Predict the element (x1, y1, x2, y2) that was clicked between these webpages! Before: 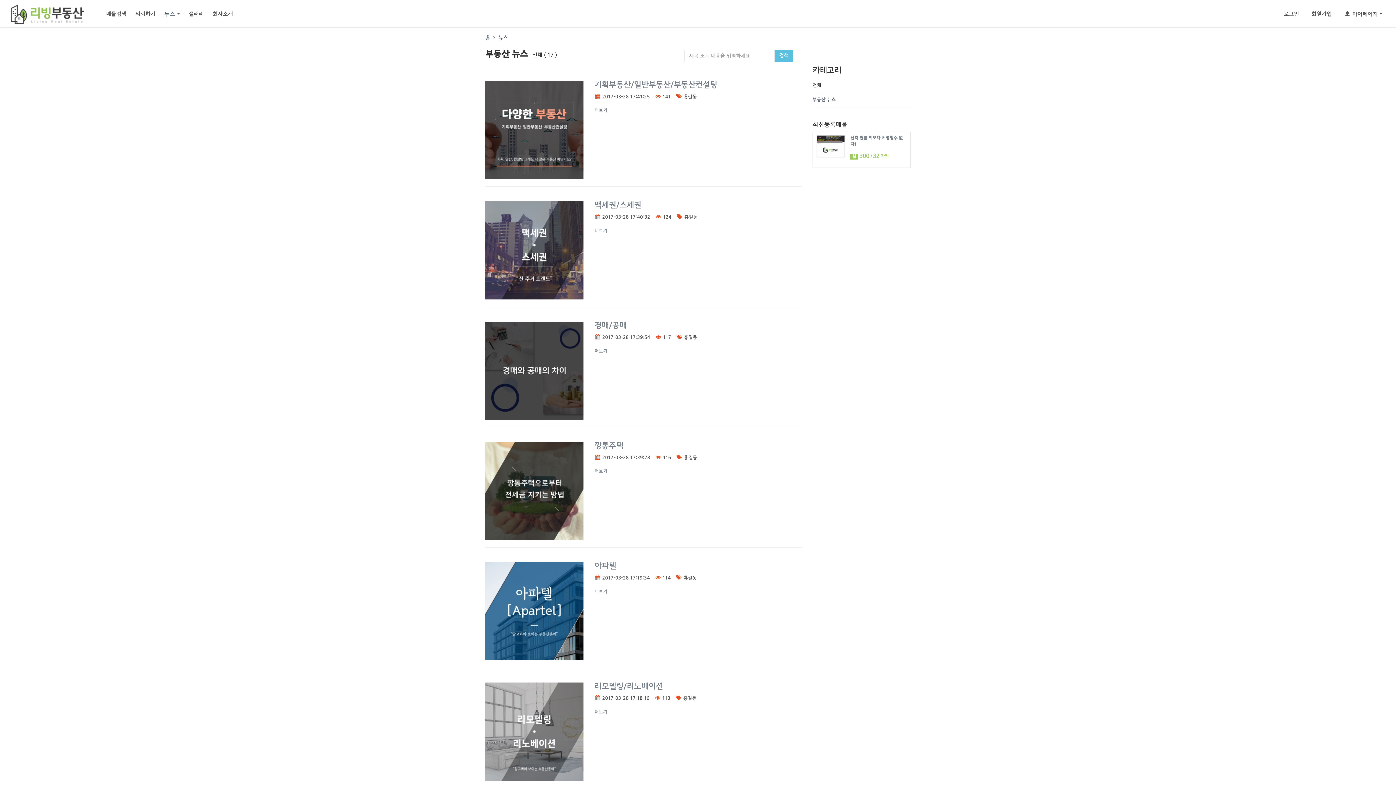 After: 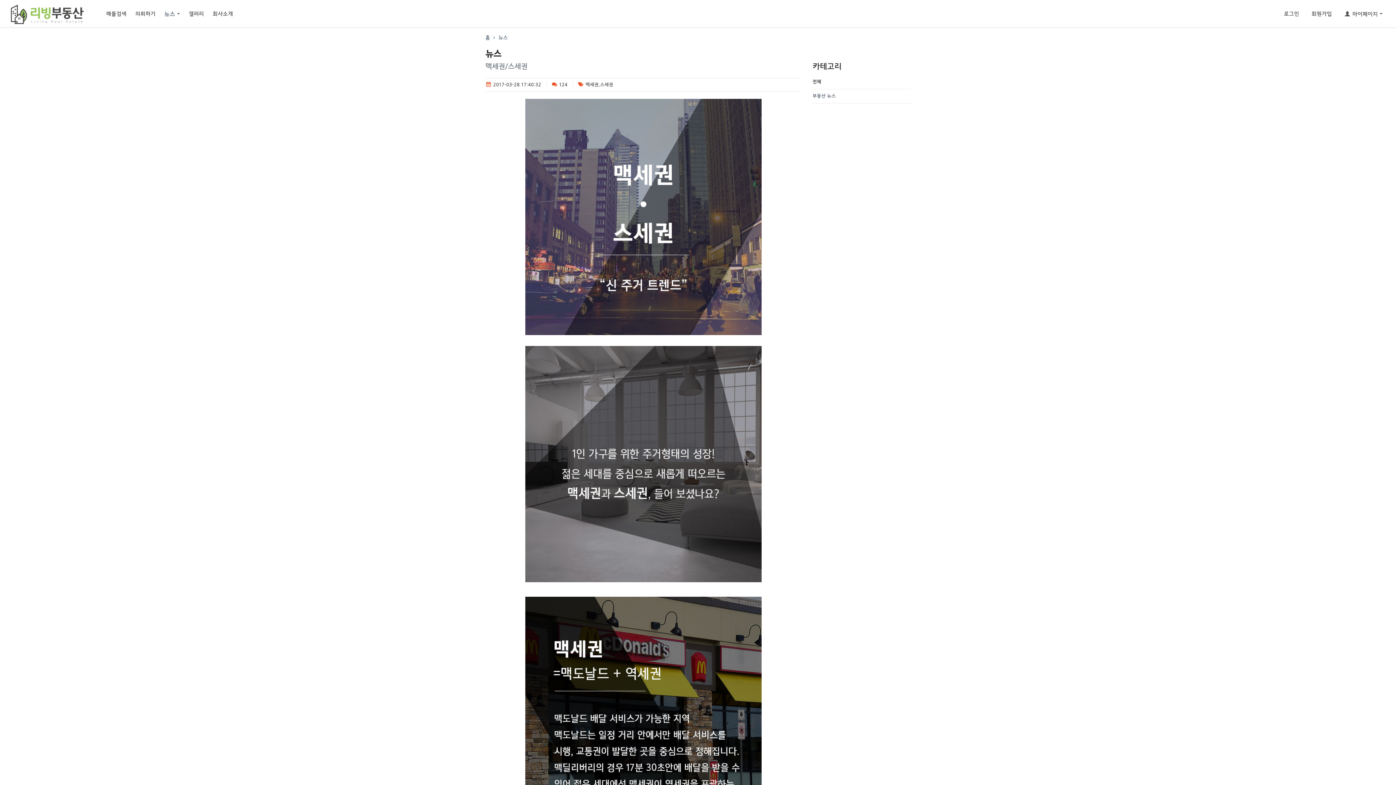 Action: label: 맥세권/스세권 bbox: (594, 201, 641, 209)